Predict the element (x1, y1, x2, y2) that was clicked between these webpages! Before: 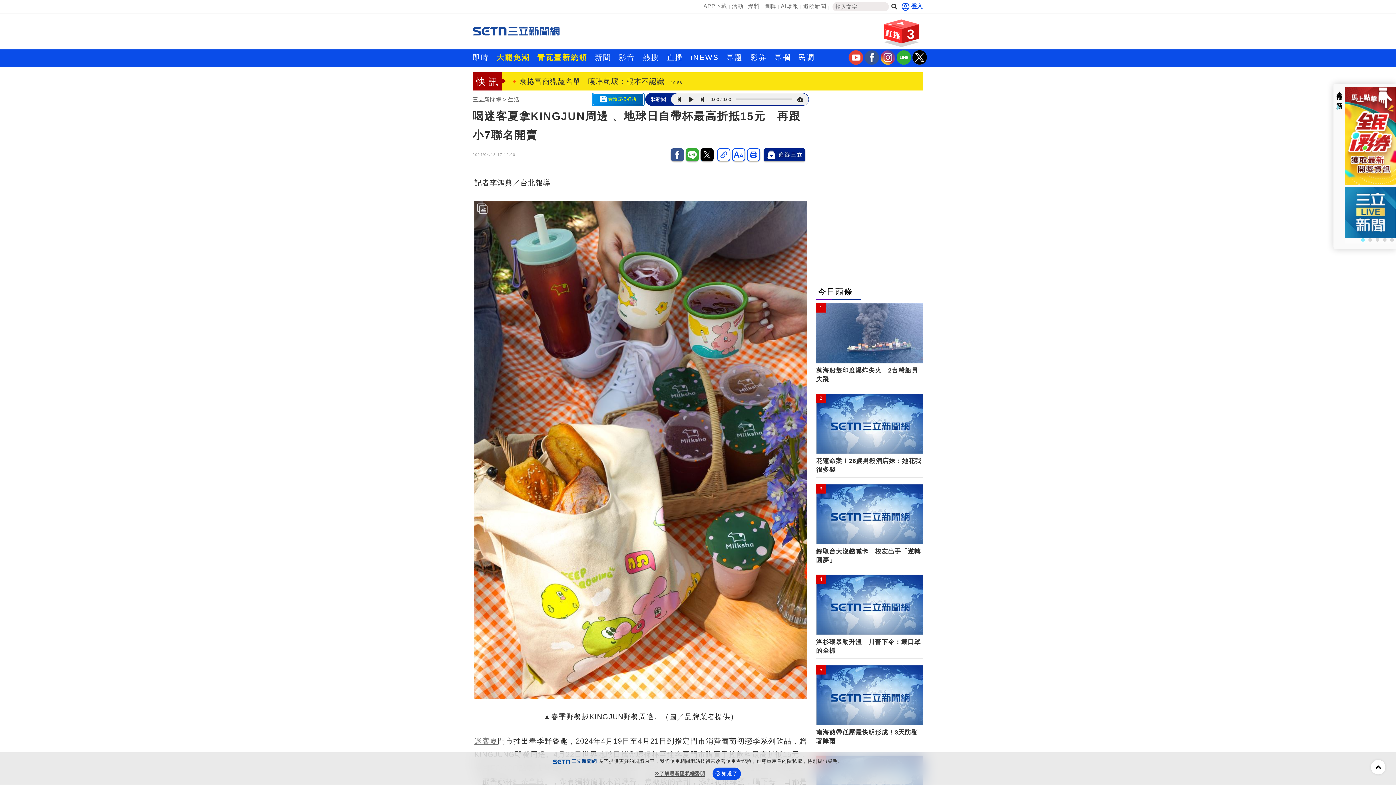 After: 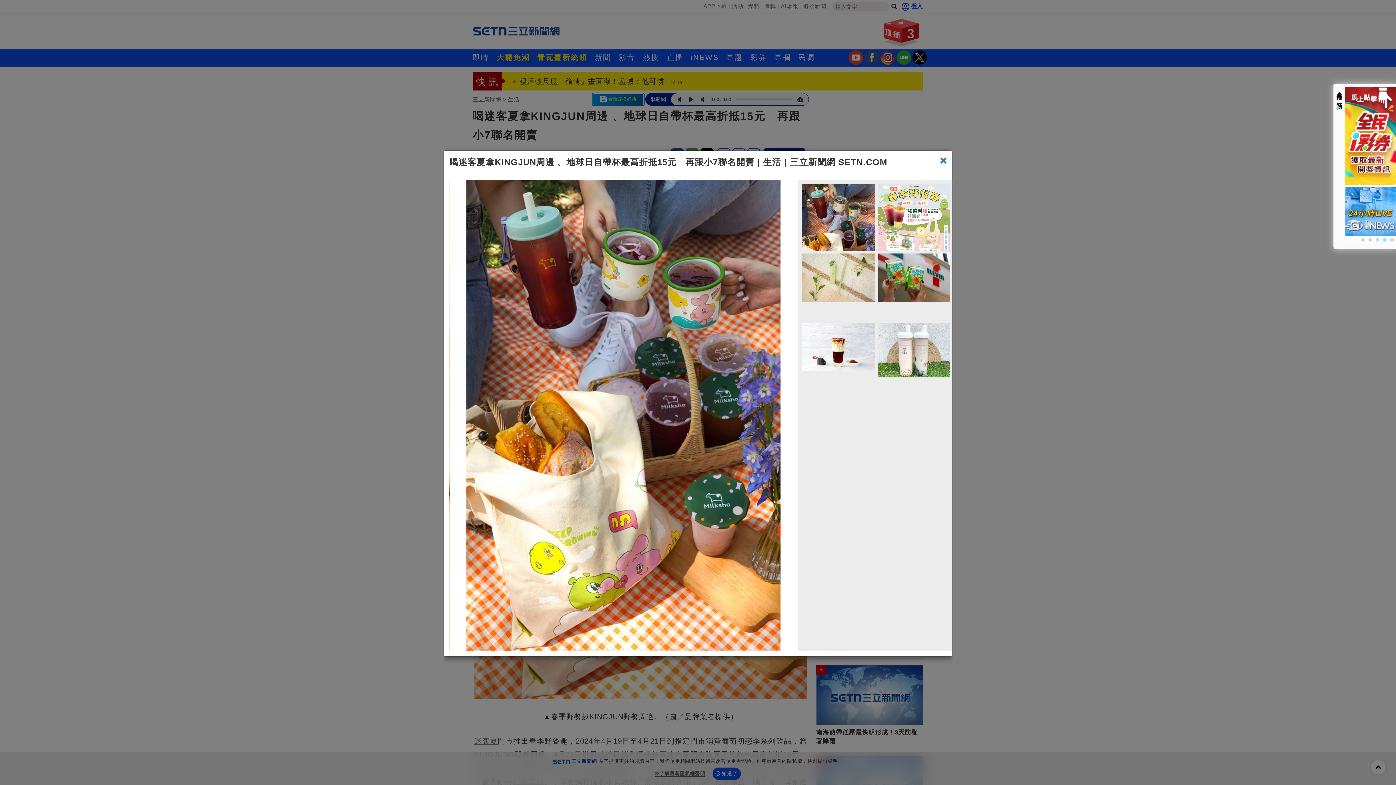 Action: bbox: (474, 445, 807, 453)